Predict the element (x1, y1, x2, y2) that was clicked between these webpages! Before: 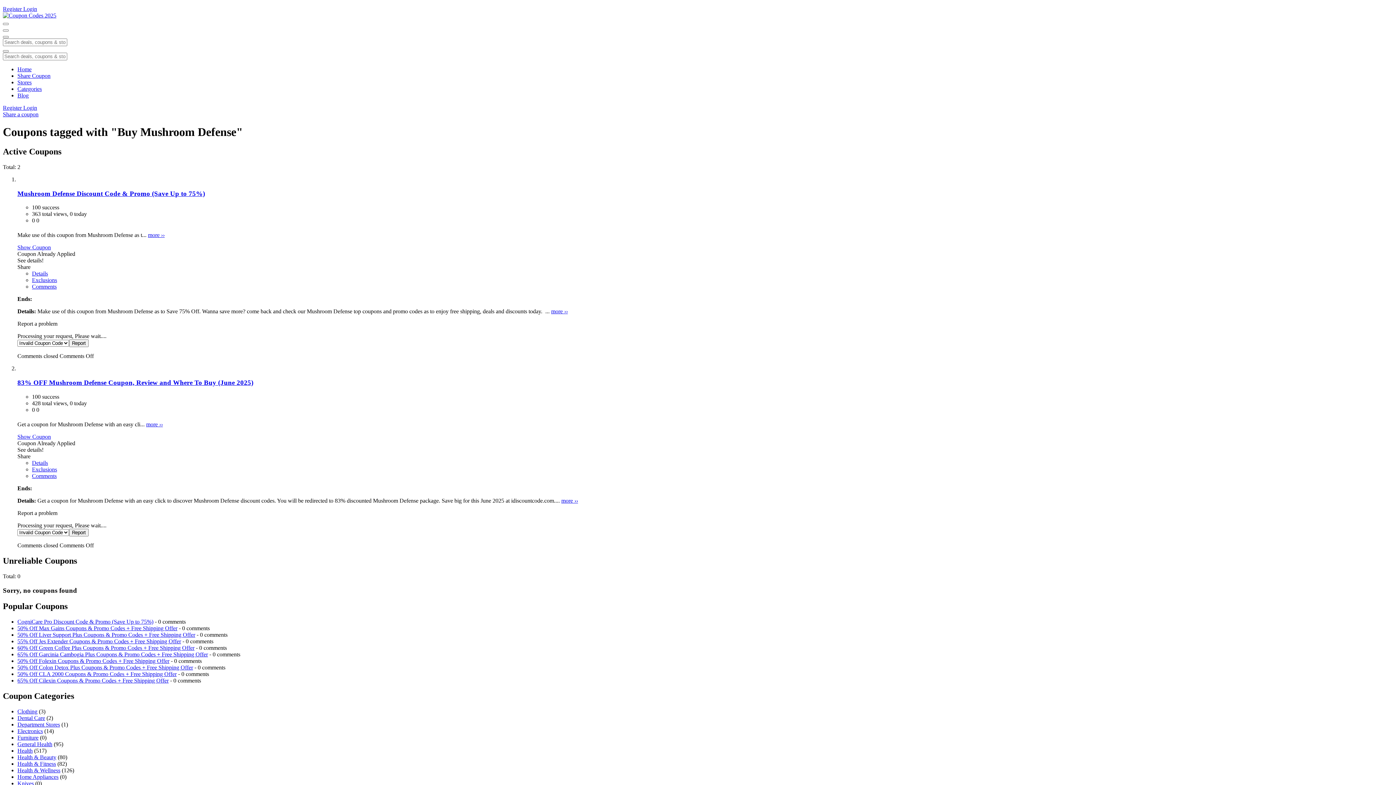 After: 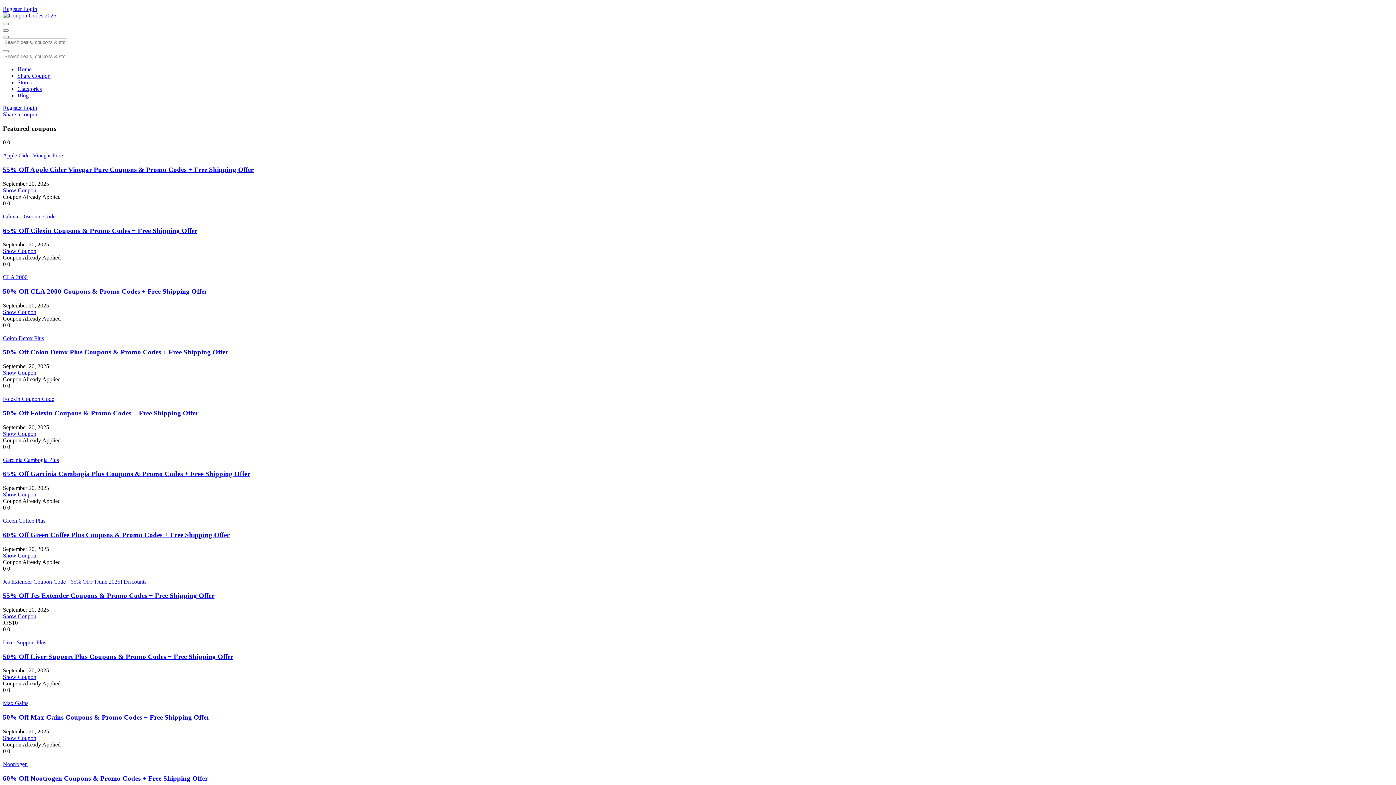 Action: bbox: (2, 36, 8, 38)